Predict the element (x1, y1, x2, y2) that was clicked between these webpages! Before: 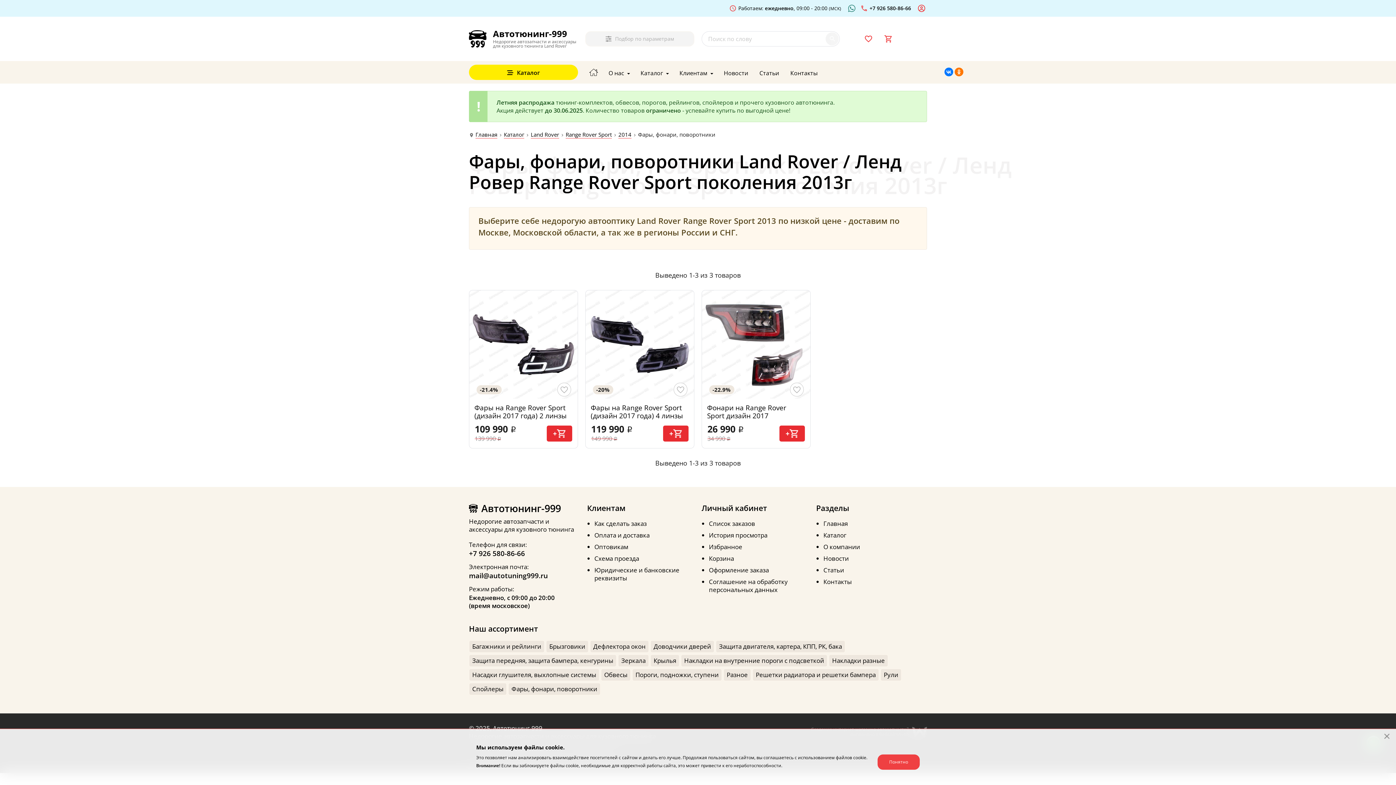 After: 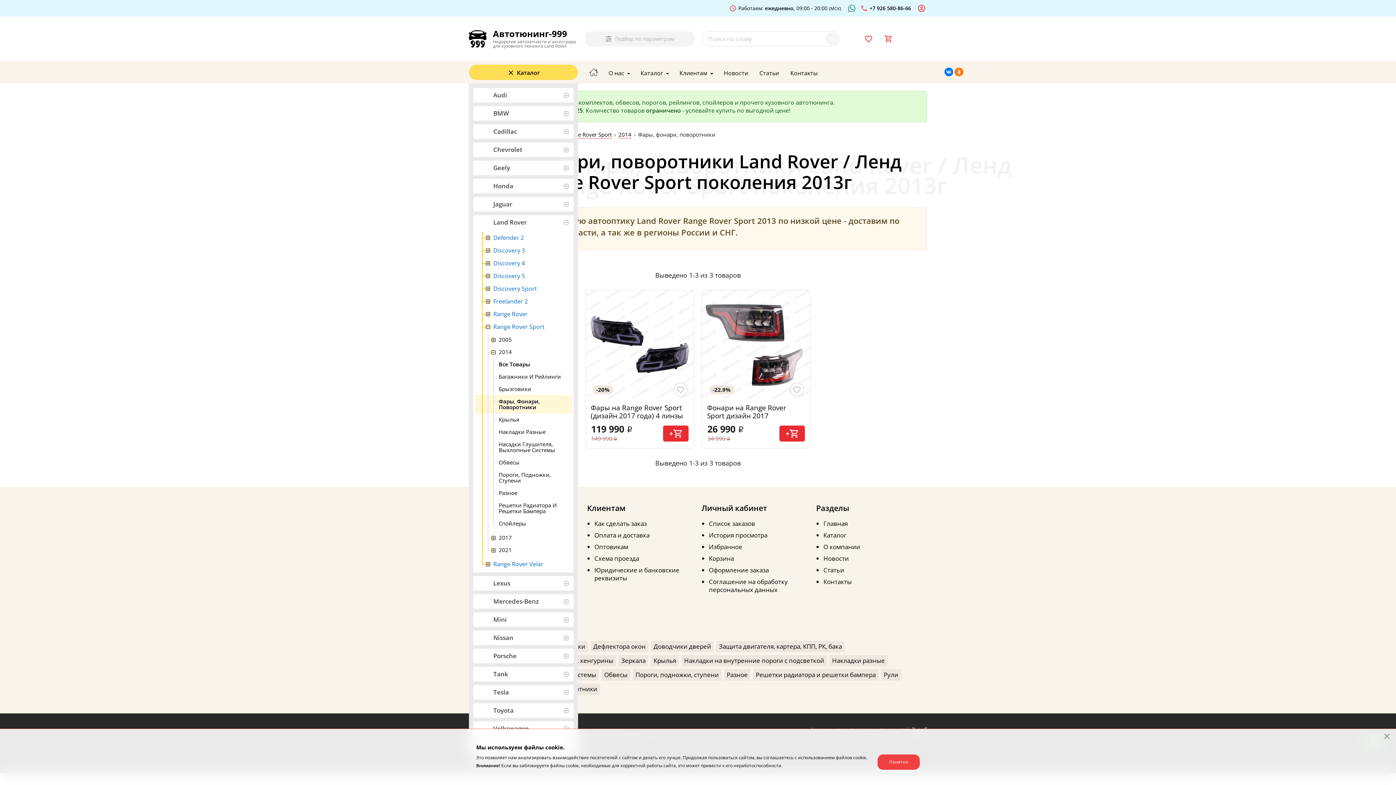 Action: label: Каталог bbox: (469, 64, 578, 80)